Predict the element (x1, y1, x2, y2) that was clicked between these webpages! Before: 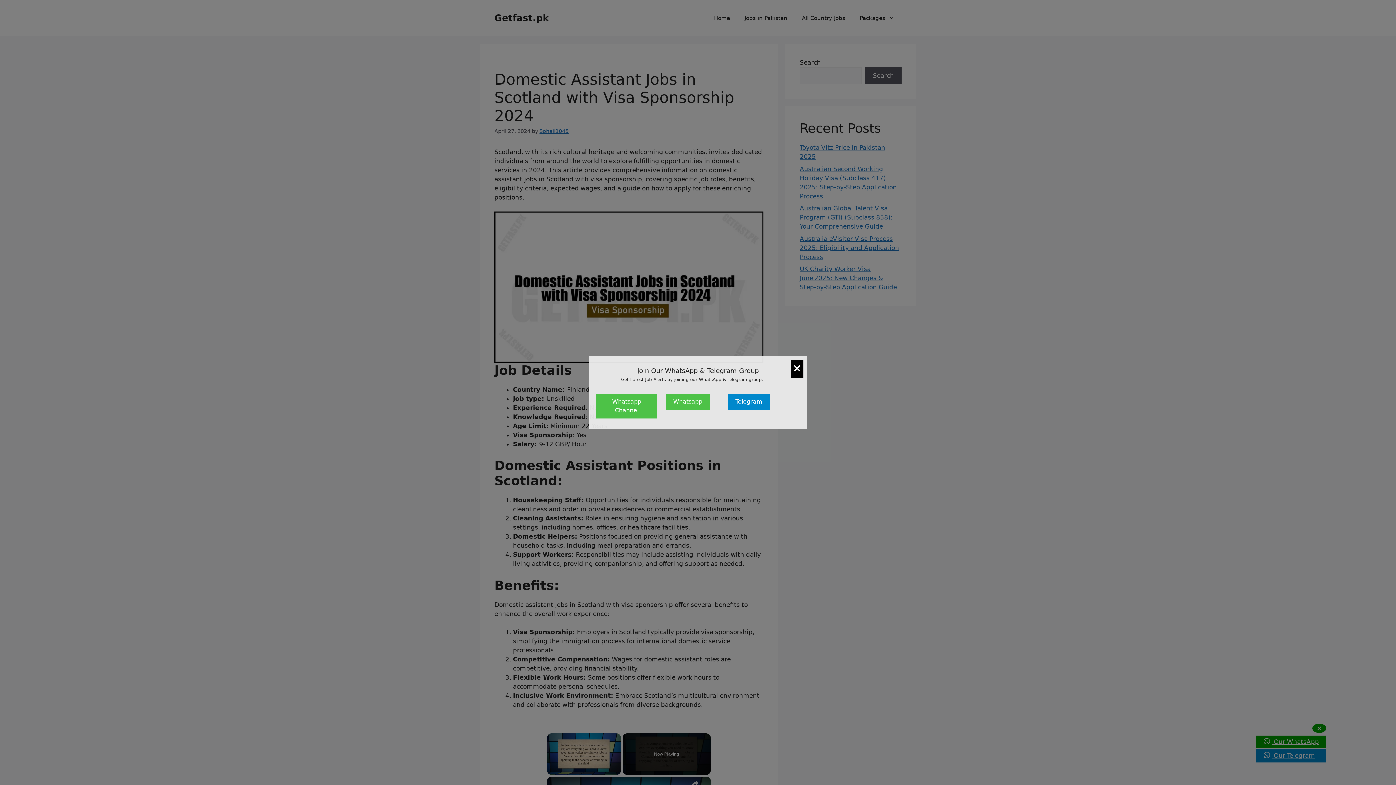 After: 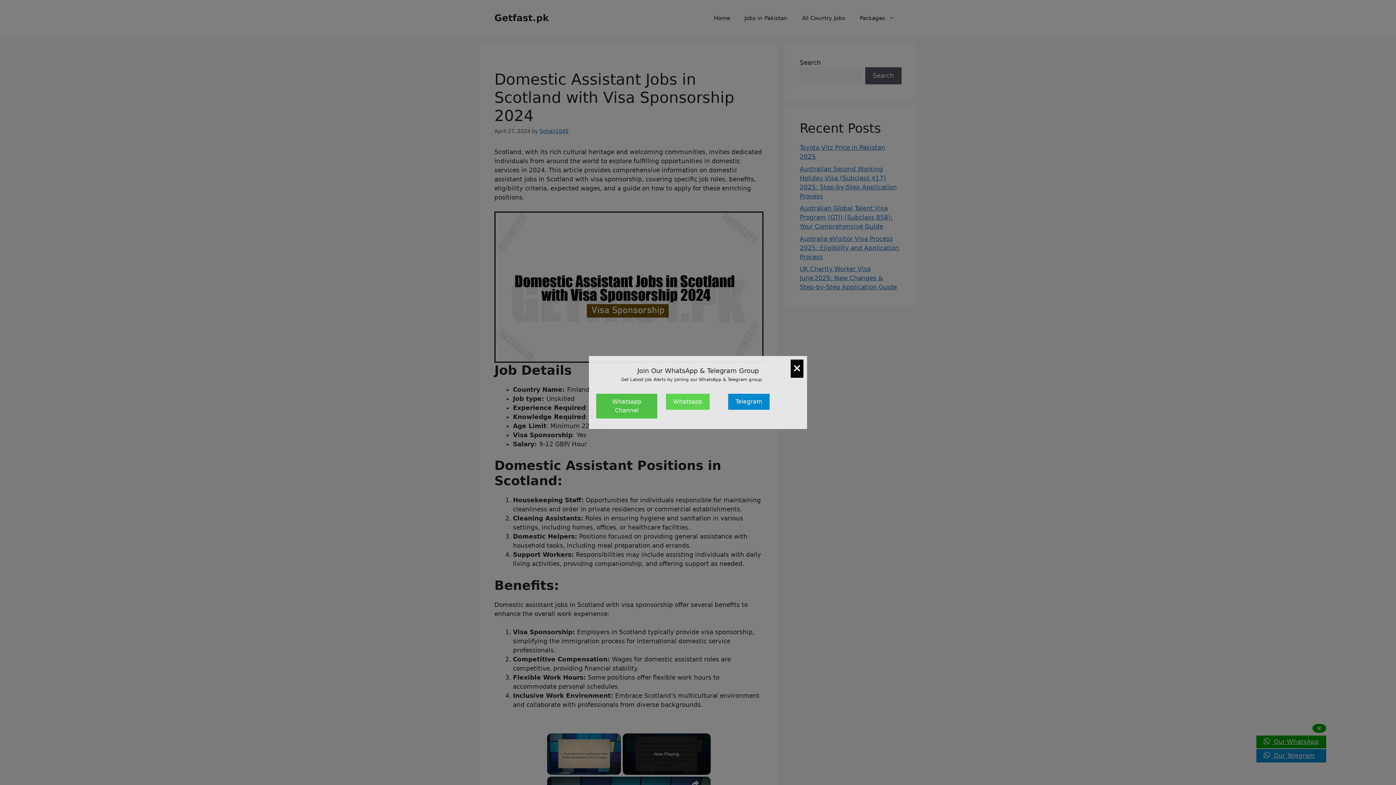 Action: label: Whatsapp bbox: (666, 394, 709, 410)